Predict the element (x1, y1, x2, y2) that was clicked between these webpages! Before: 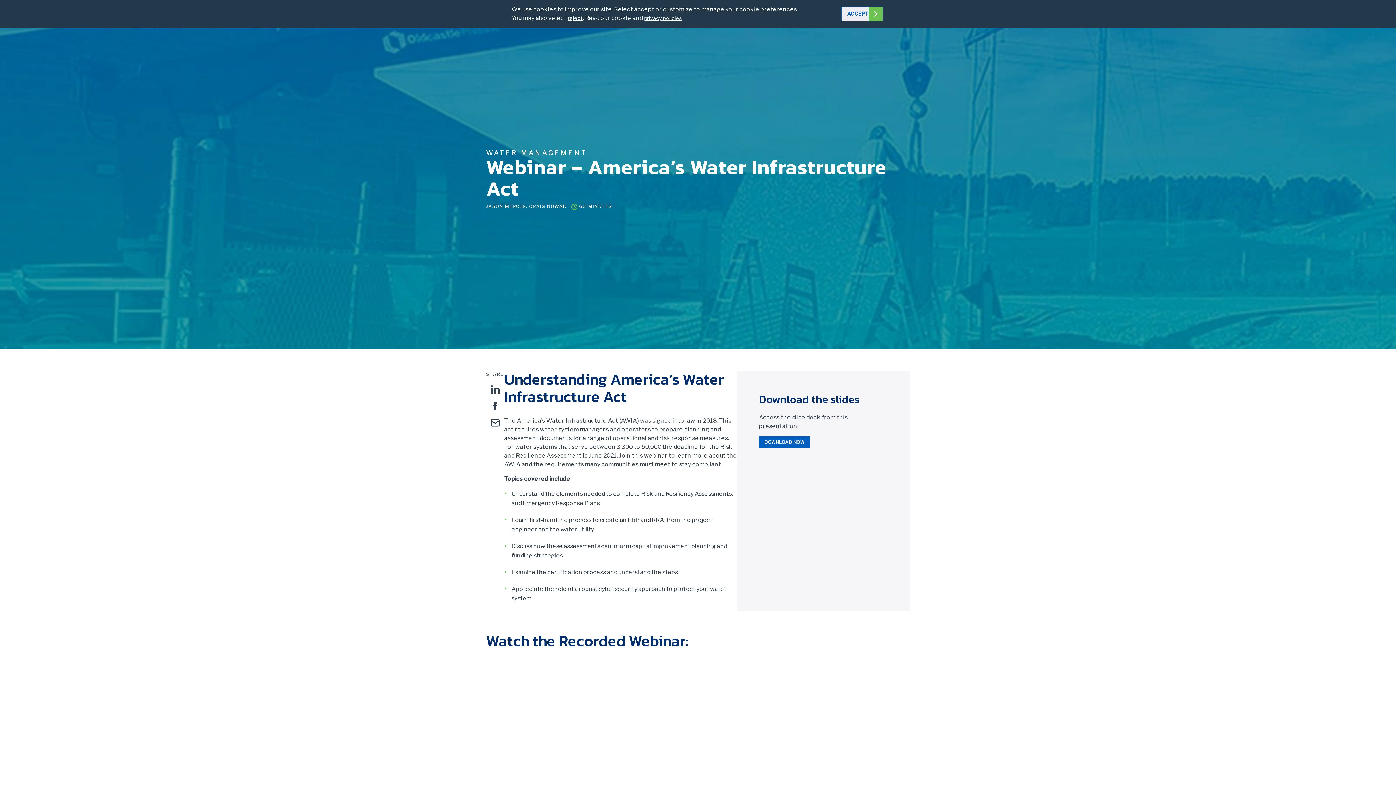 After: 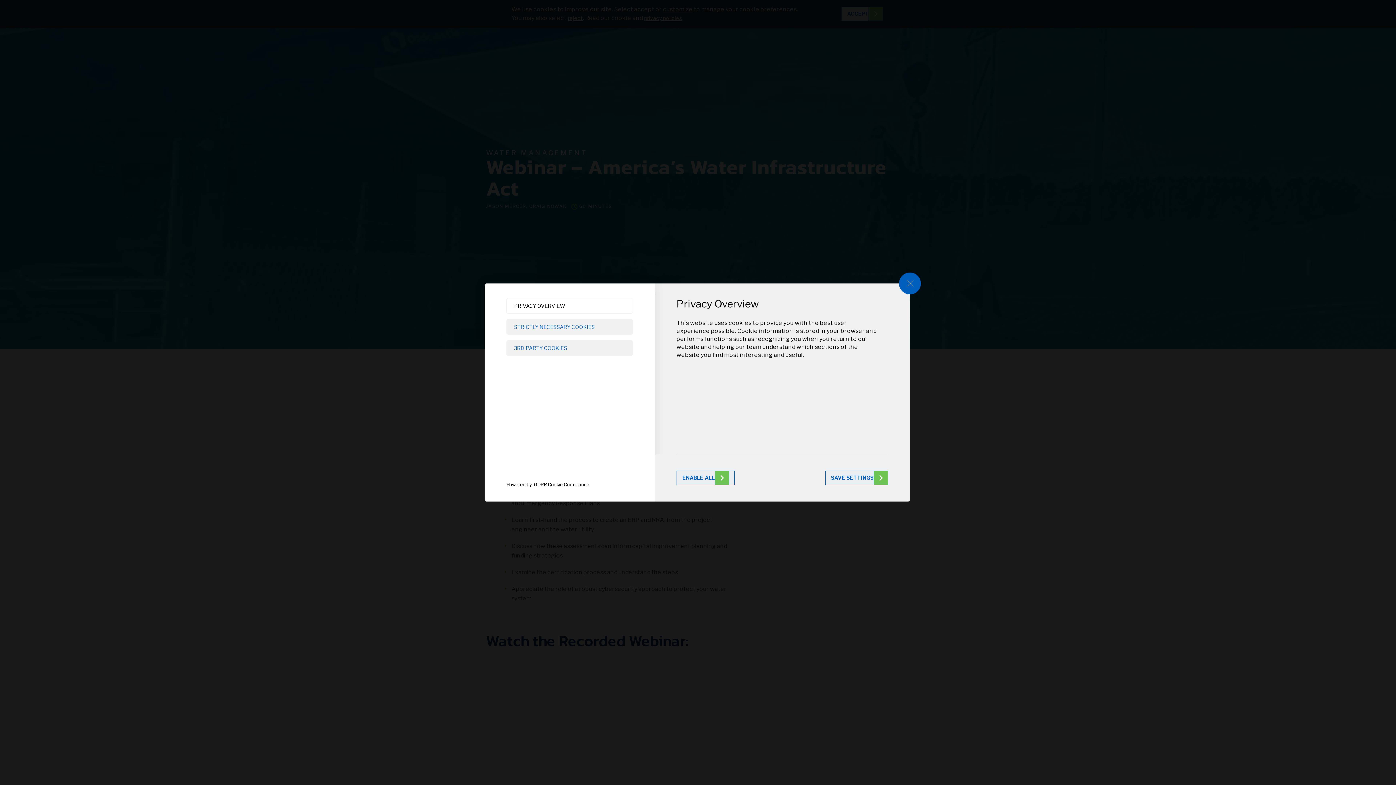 Action: bbox: (663, 5, 692, 13) label: customize